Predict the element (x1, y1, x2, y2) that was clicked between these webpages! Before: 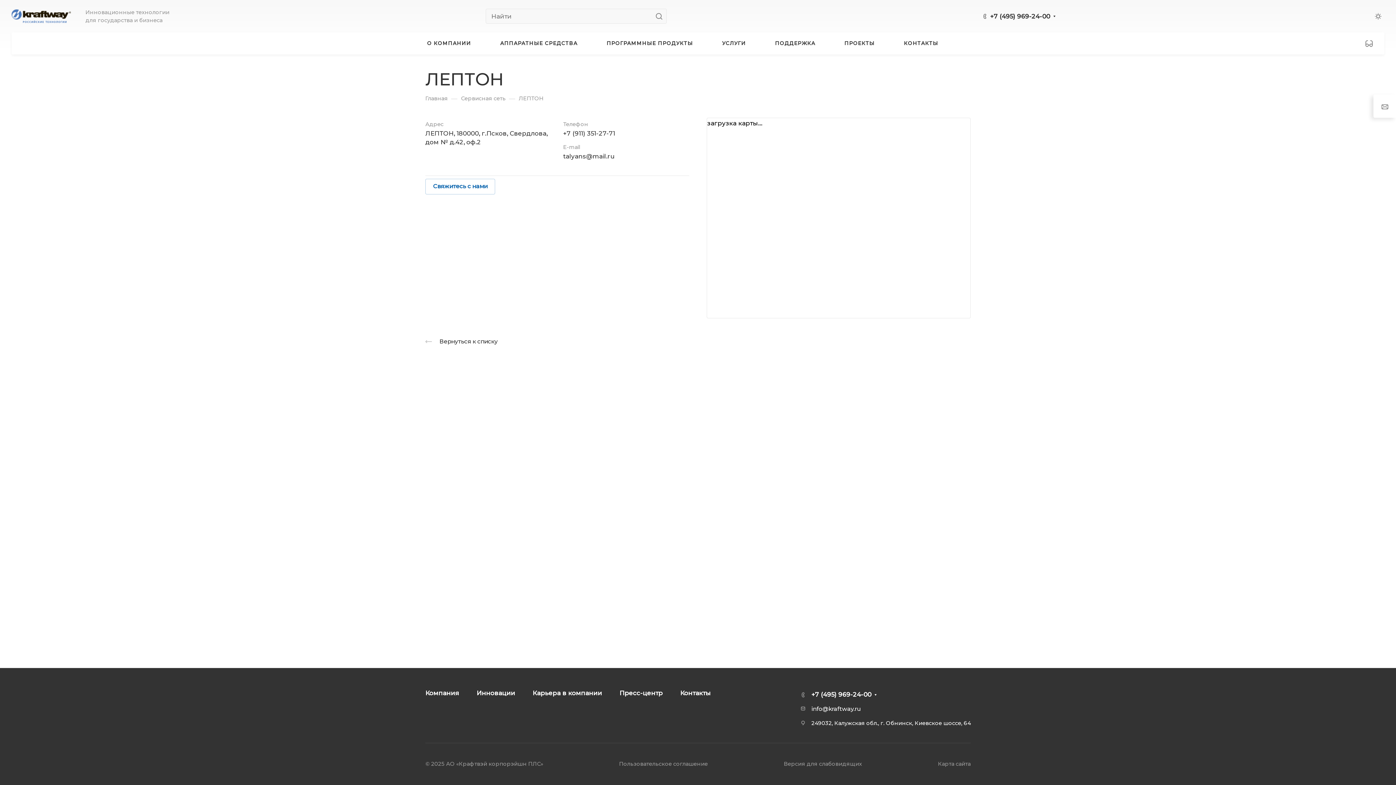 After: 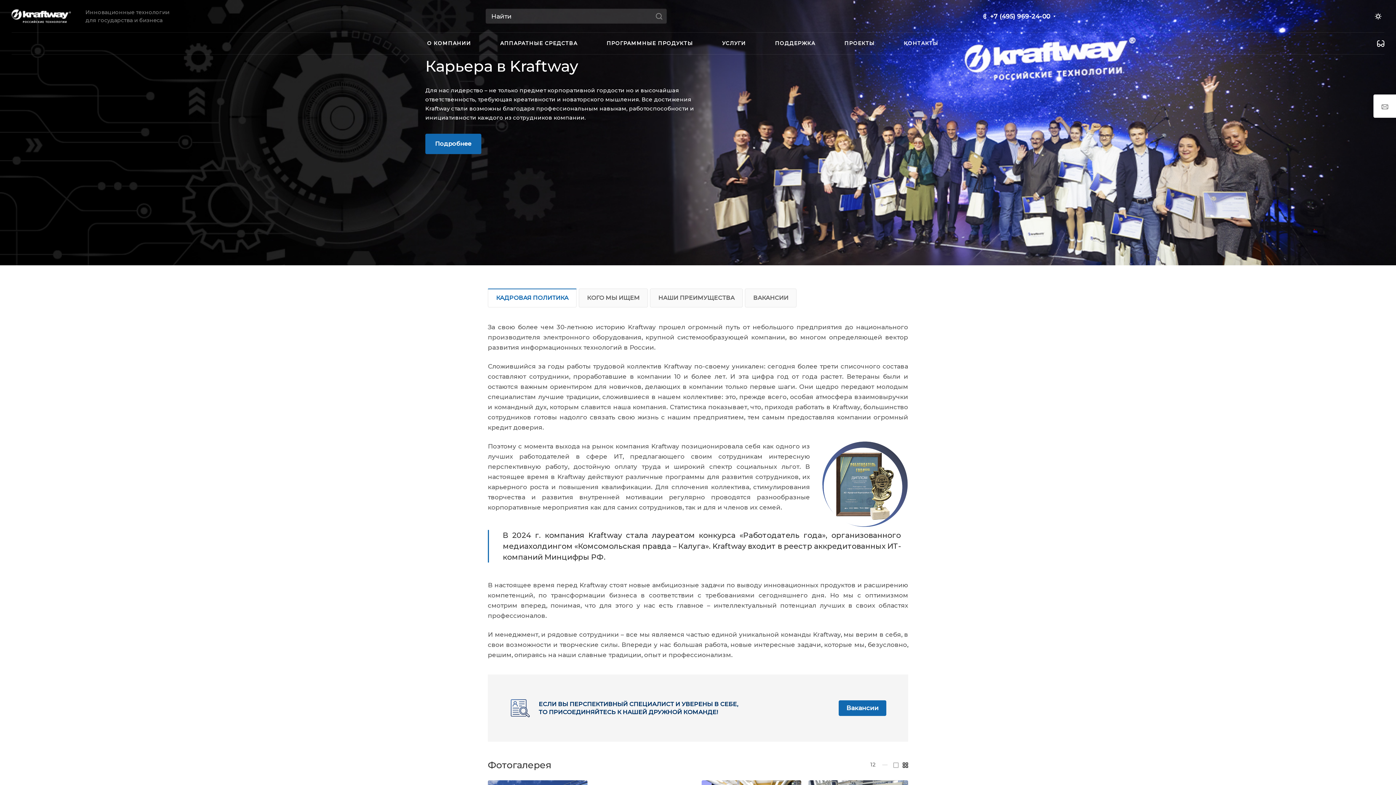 Action: label: Карьера в компании bbox: (532, 689, 602, 697)